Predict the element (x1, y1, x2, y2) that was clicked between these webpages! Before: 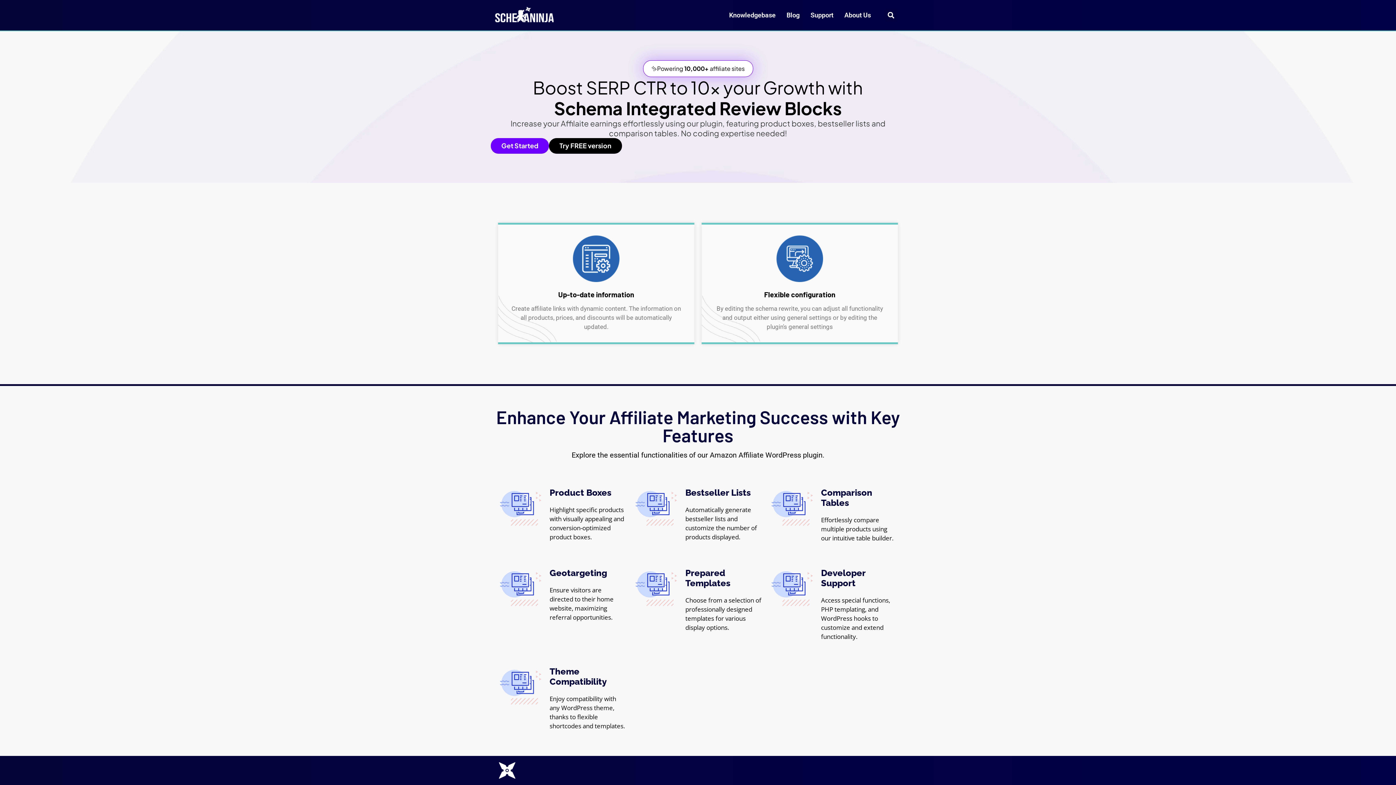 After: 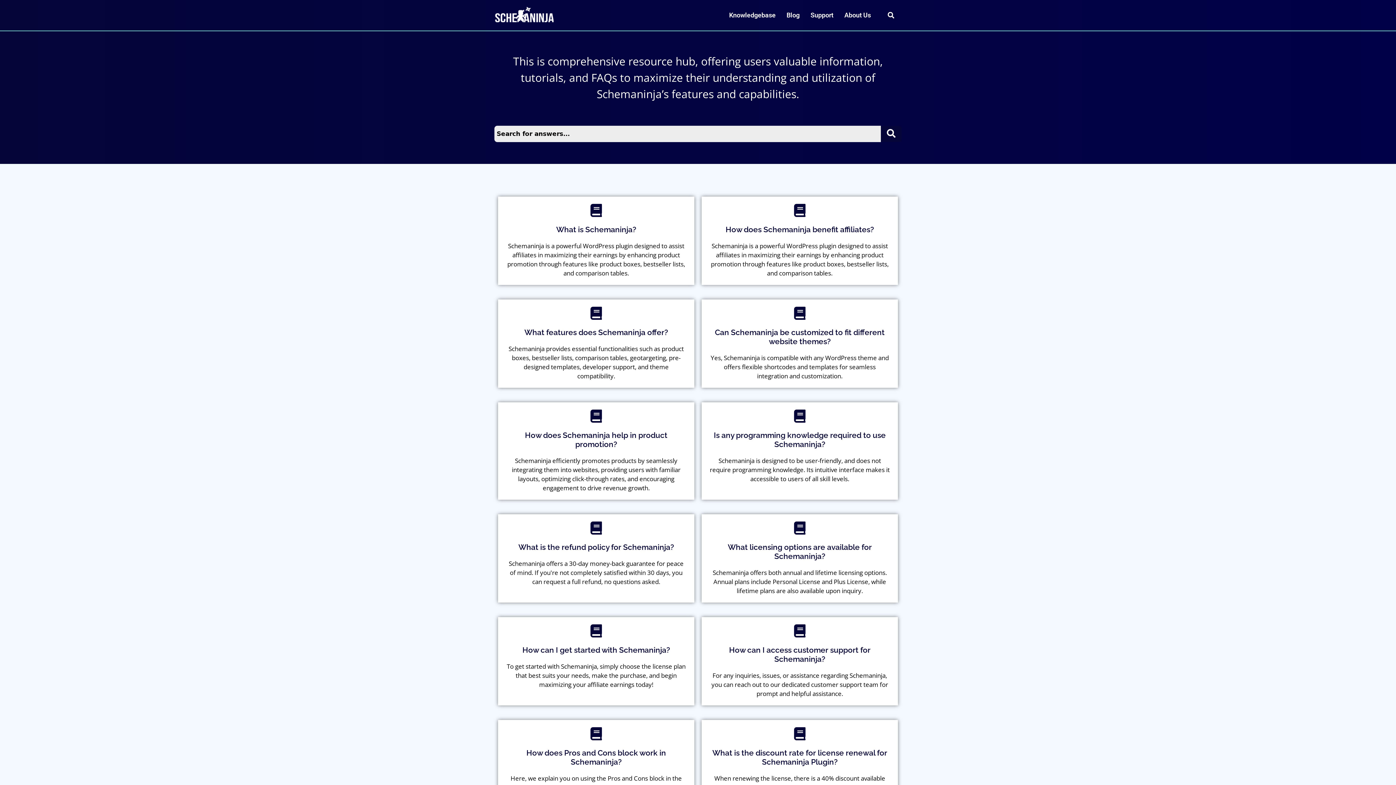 Action: label: Knowledgebase bbox: (723, 6, 781, 23)